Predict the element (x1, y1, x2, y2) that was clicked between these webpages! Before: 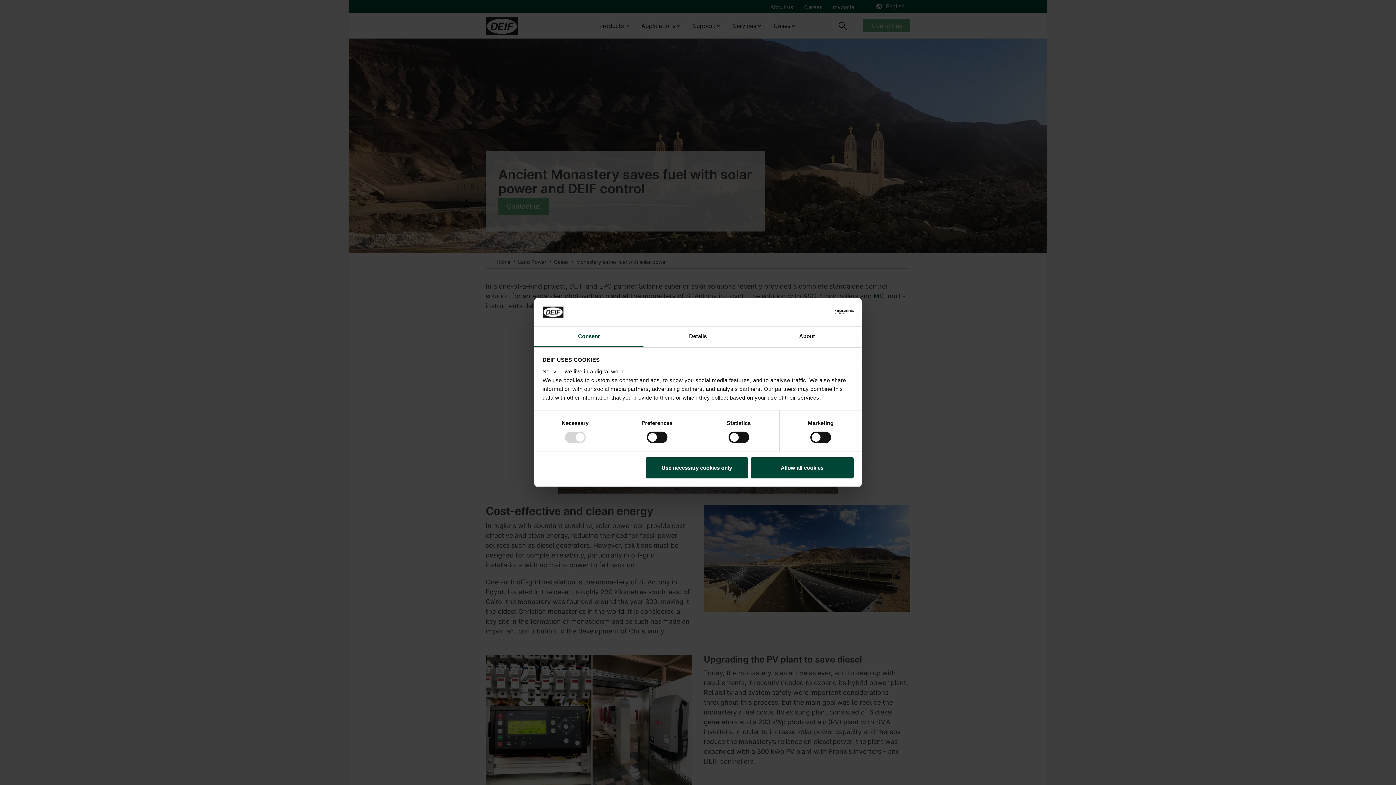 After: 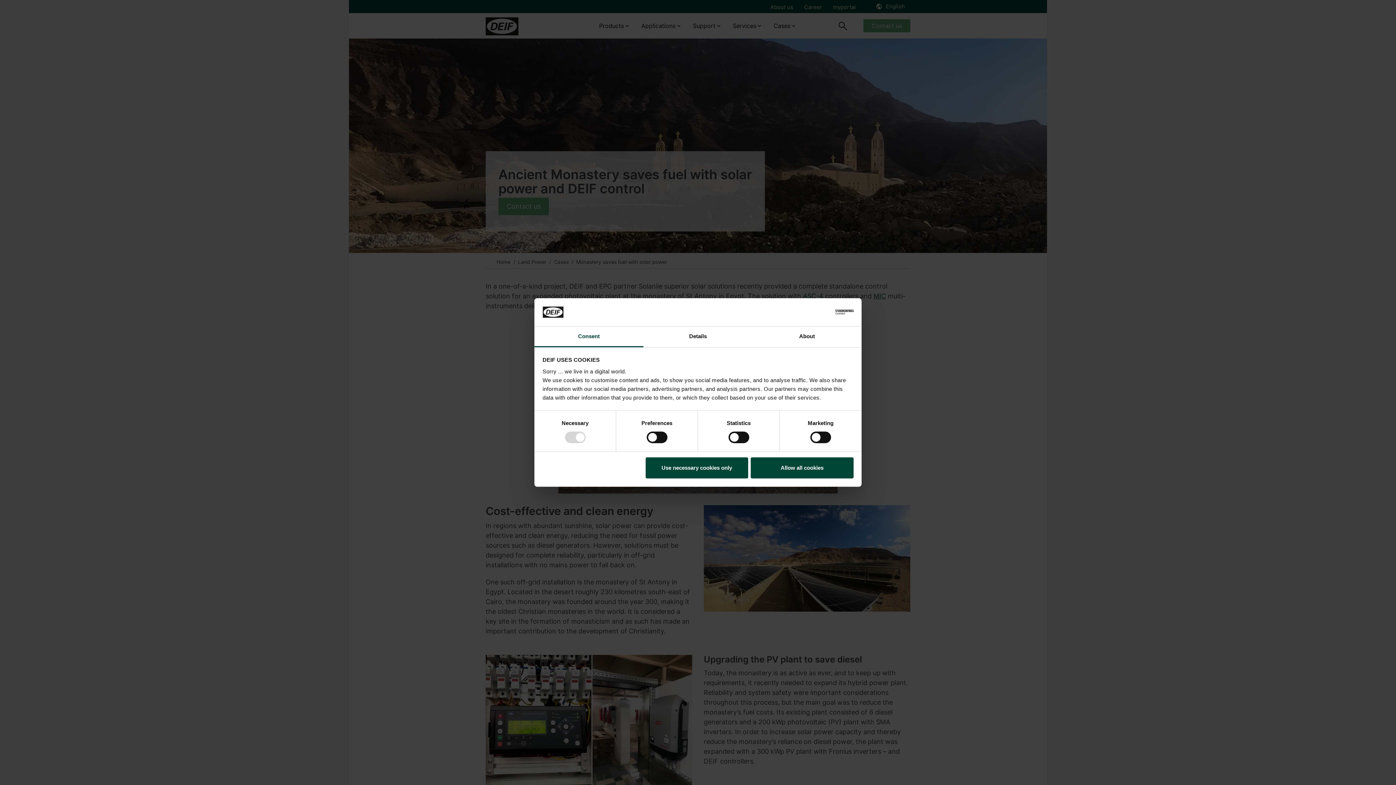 Action: label: Cookiebot - opens in a new window bbox: (790, 306, 853, 317)